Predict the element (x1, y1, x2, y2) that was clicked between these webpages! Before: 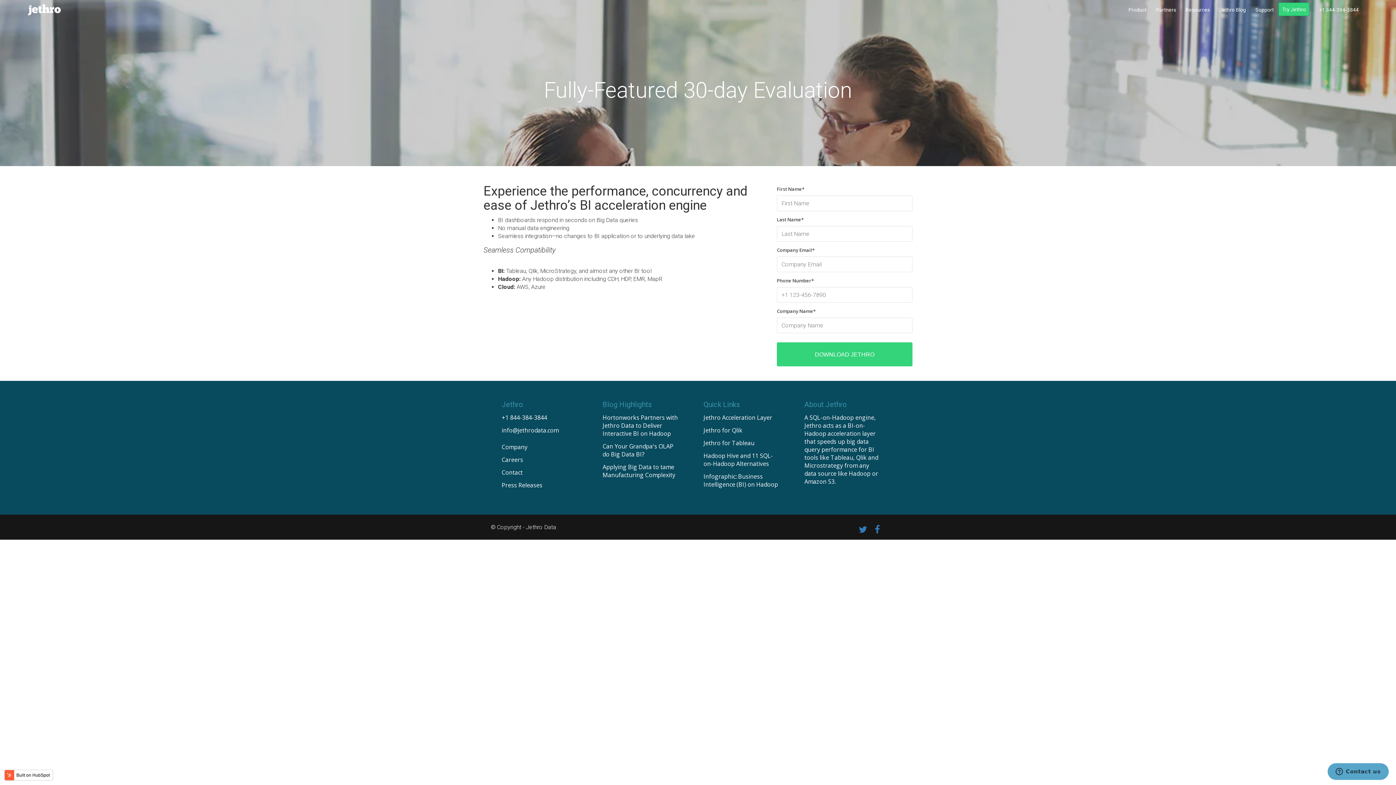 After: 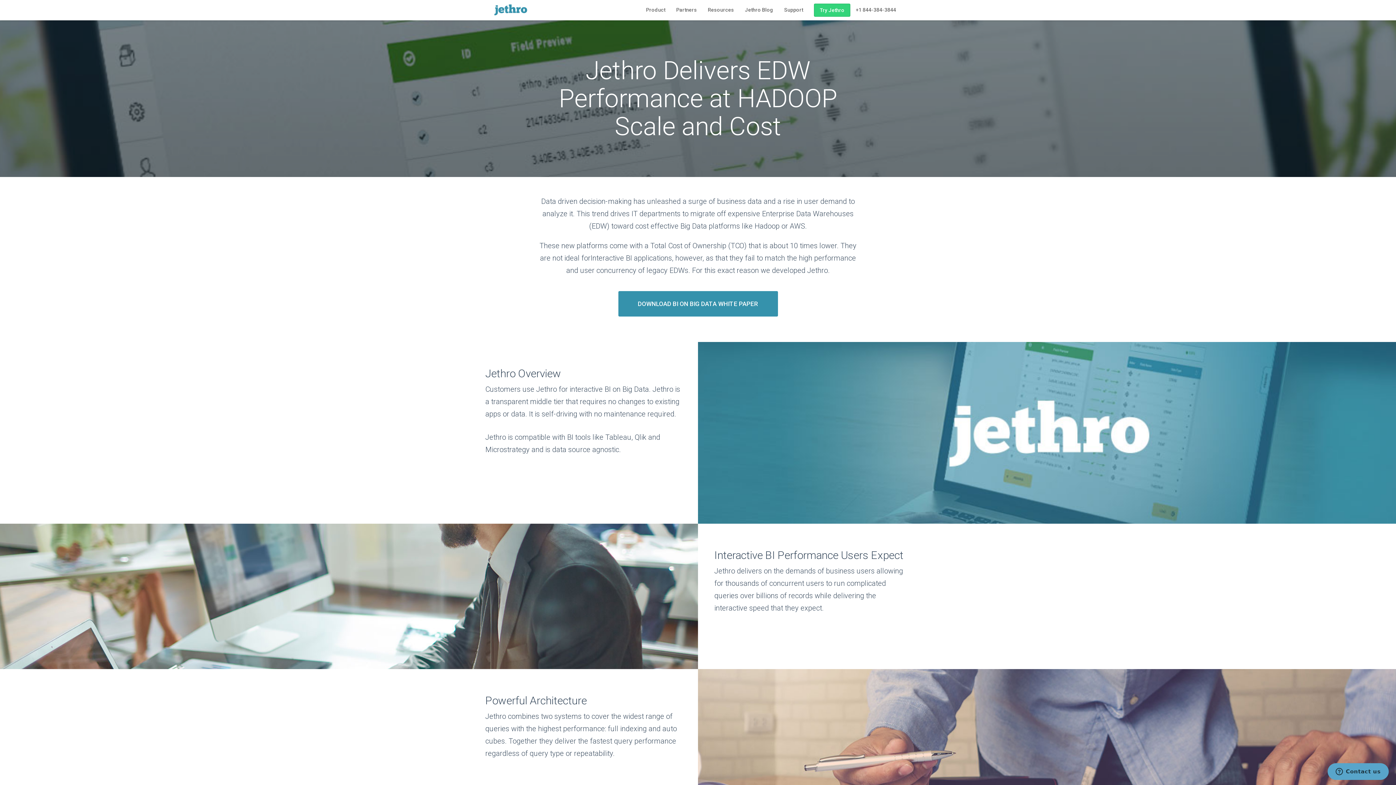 Action: label: Jethro Acceleration Layer bbox: (703, 412, 781, 421)